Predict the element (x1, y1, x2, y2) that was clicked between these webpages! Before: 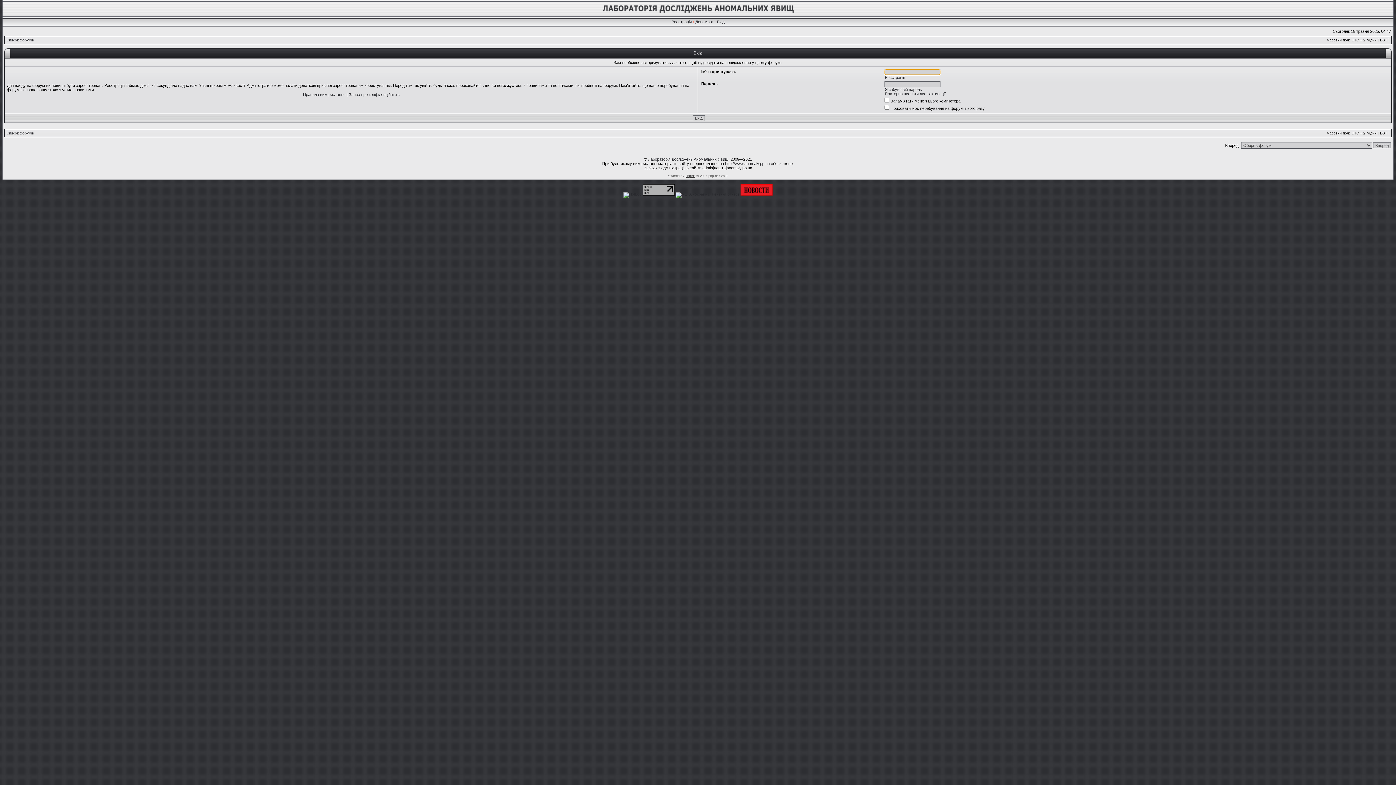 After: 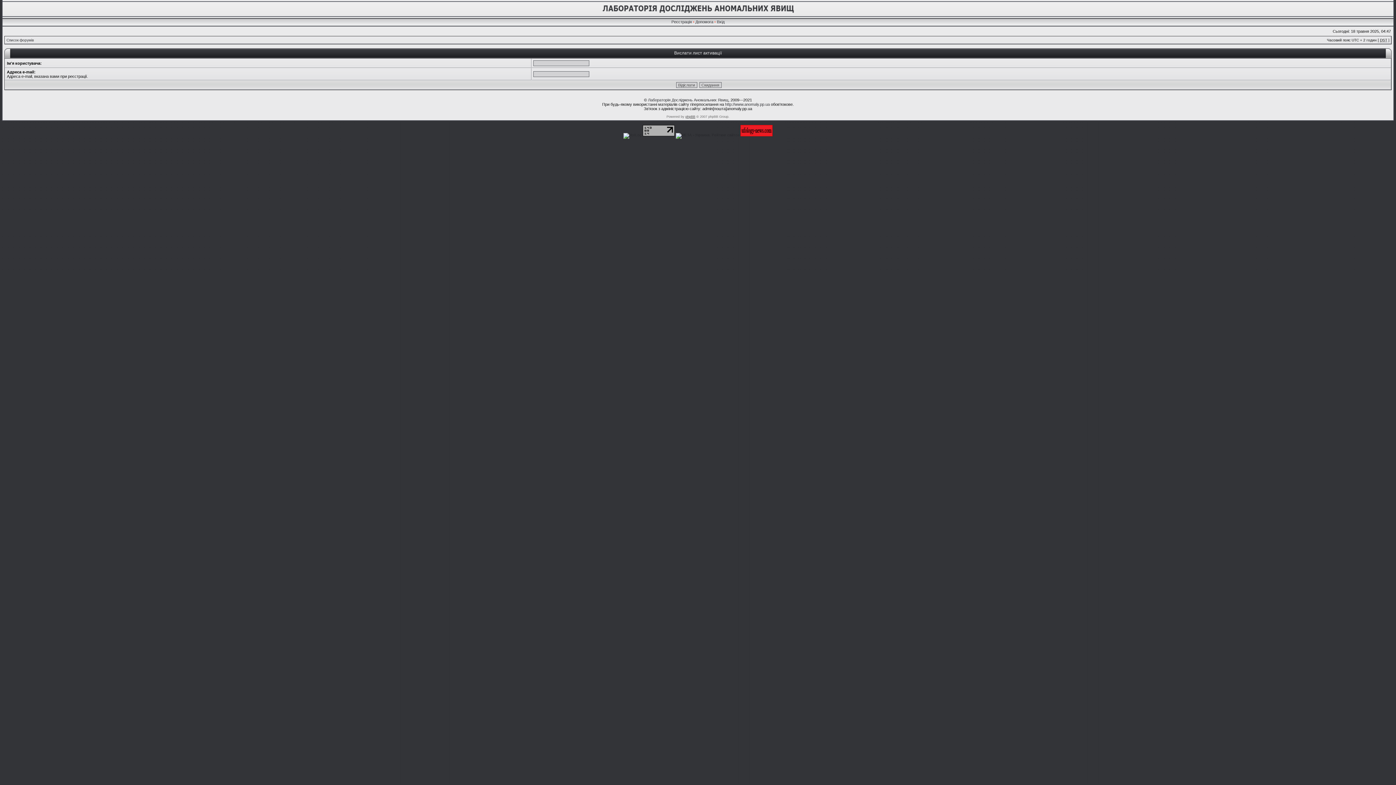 Action: label: Повторно вислати лист активації bbox: (885, 91, 945, 96)